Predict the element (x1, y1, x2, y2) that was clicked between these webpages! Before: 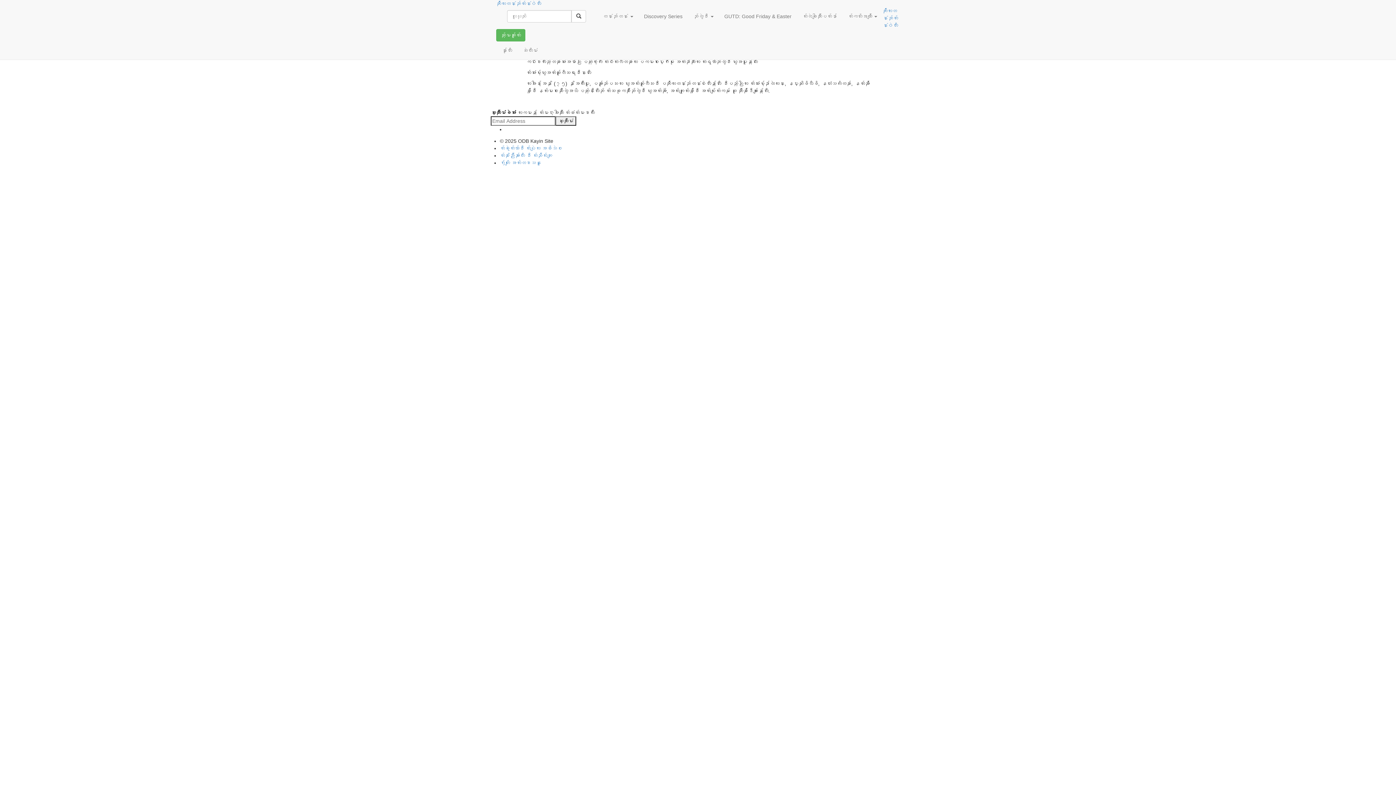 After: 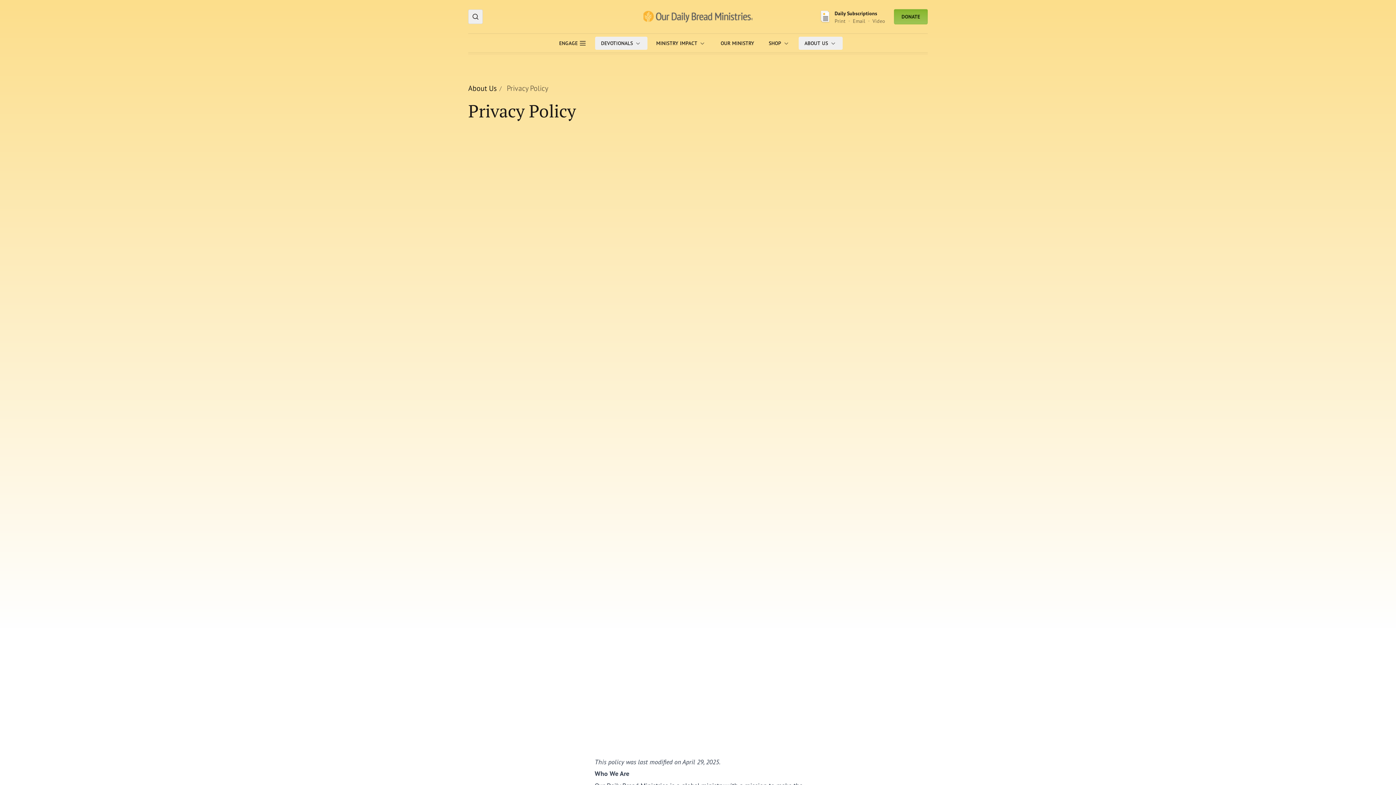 Action: label: ဂ့ၢ်ကျိၤ အတၢ်တဒၢသနူ bbox: (500, 160, 541, 165)